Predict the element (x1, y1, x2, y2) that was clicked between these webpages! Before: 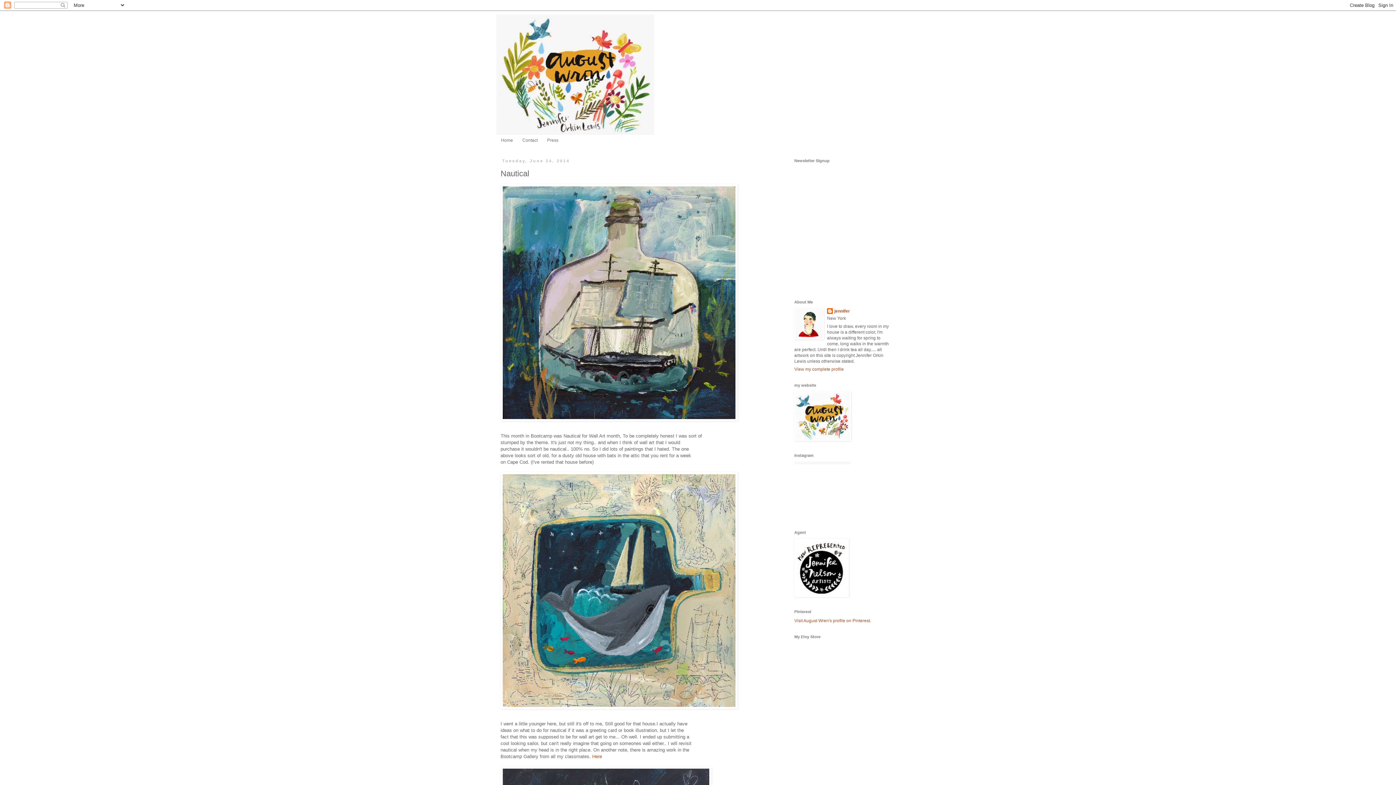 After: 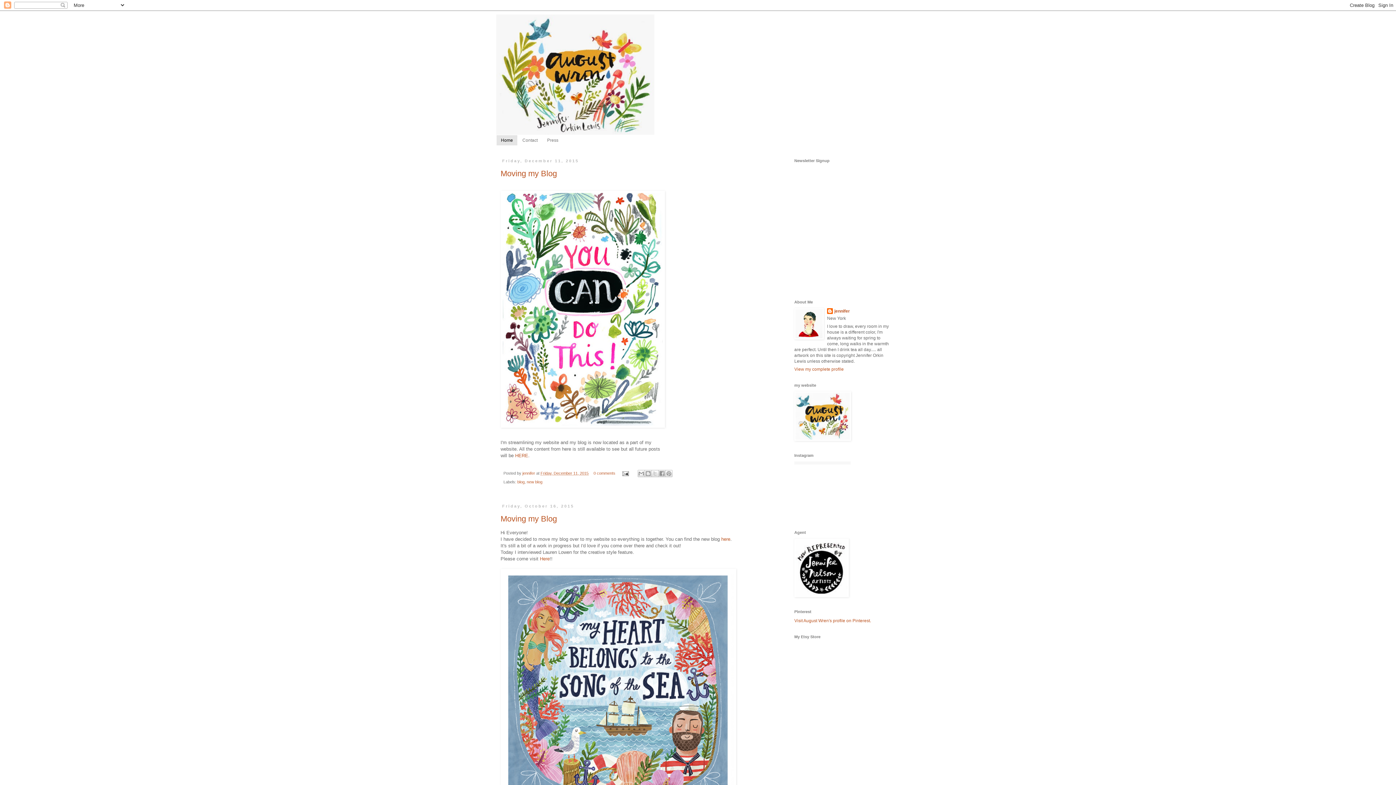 Action: label: Home bbox: (496, 135, 517, 145)